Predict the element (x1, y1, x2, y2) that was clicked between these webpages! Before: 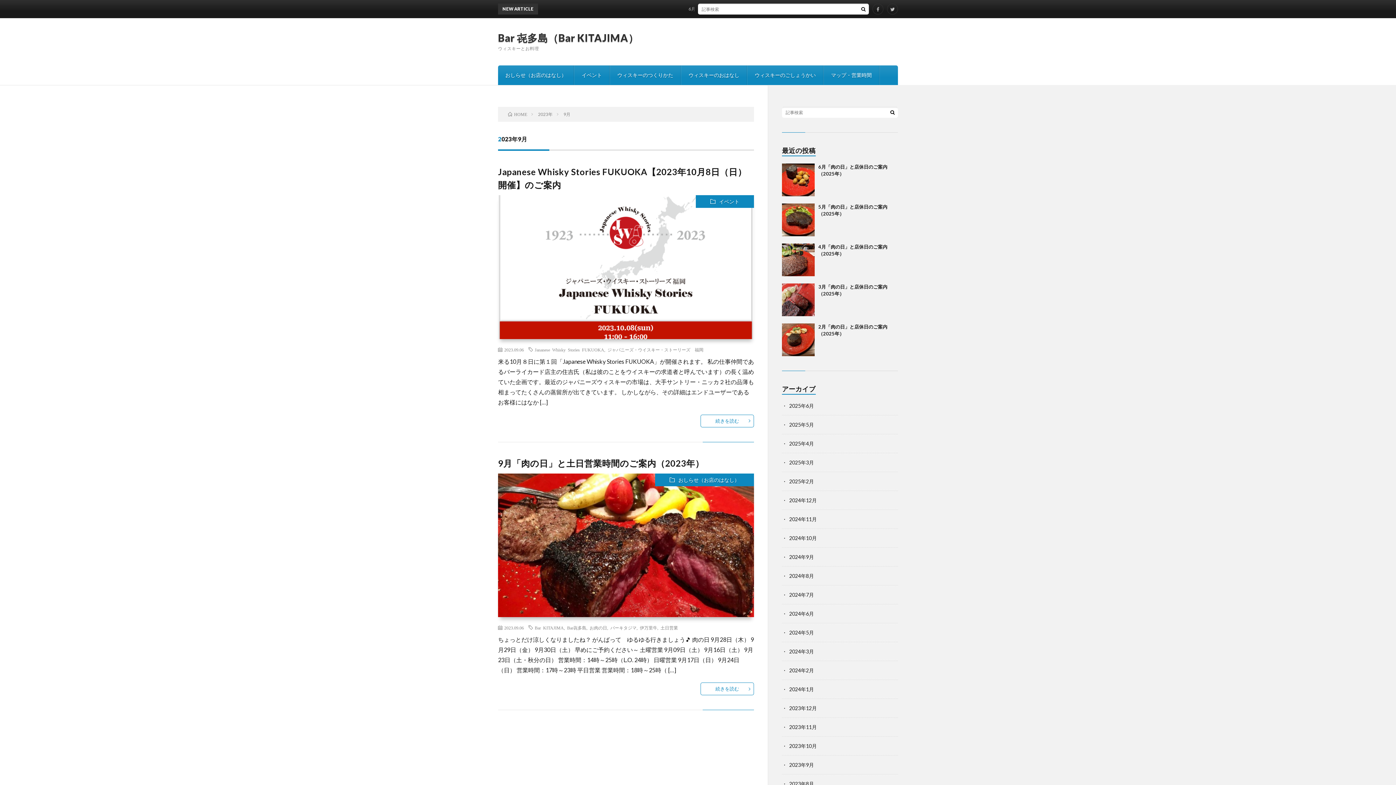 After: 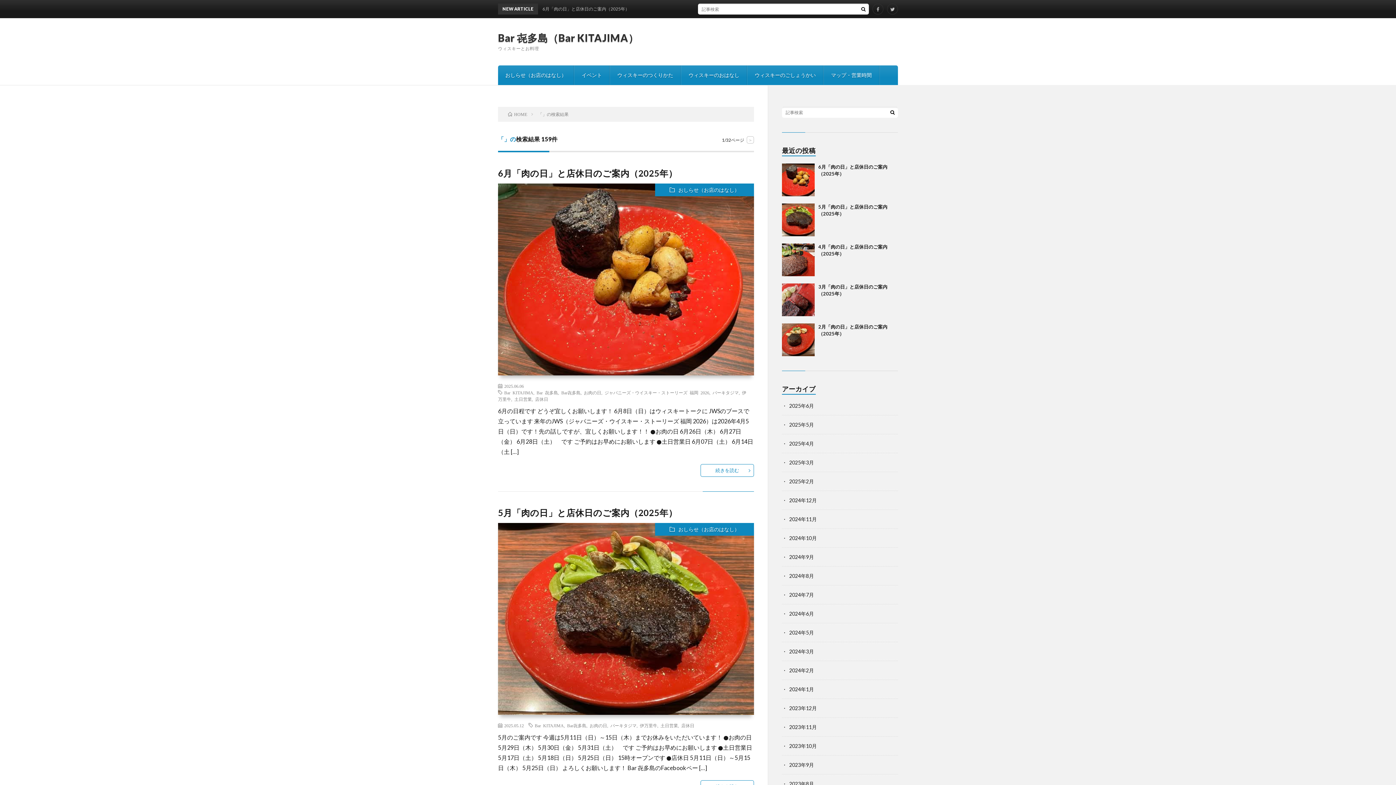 Action: bbox: (858, 3, 869, 14)